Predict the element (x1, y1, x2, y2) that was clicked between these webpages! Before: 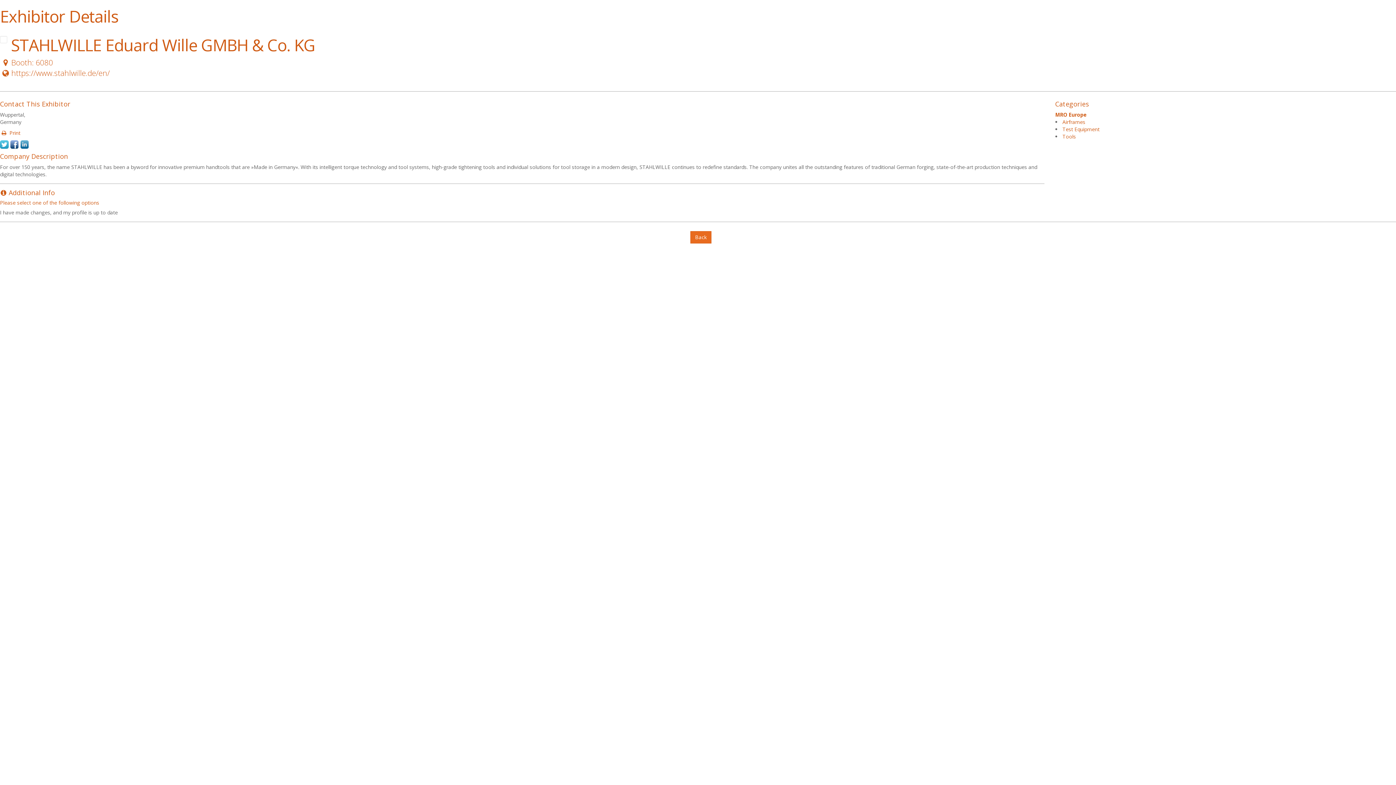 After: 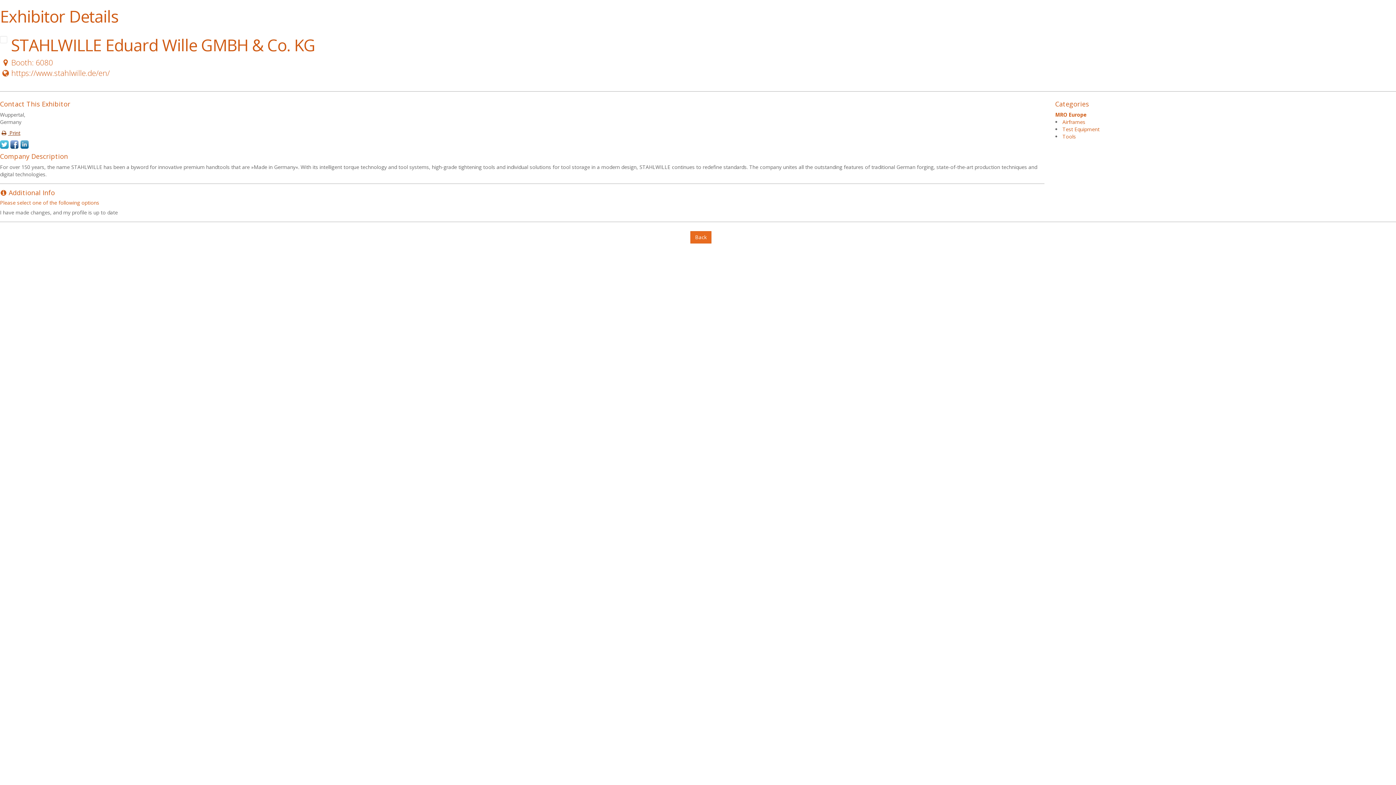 Action: bbox: (0, 129, 20, 136) label:  Print